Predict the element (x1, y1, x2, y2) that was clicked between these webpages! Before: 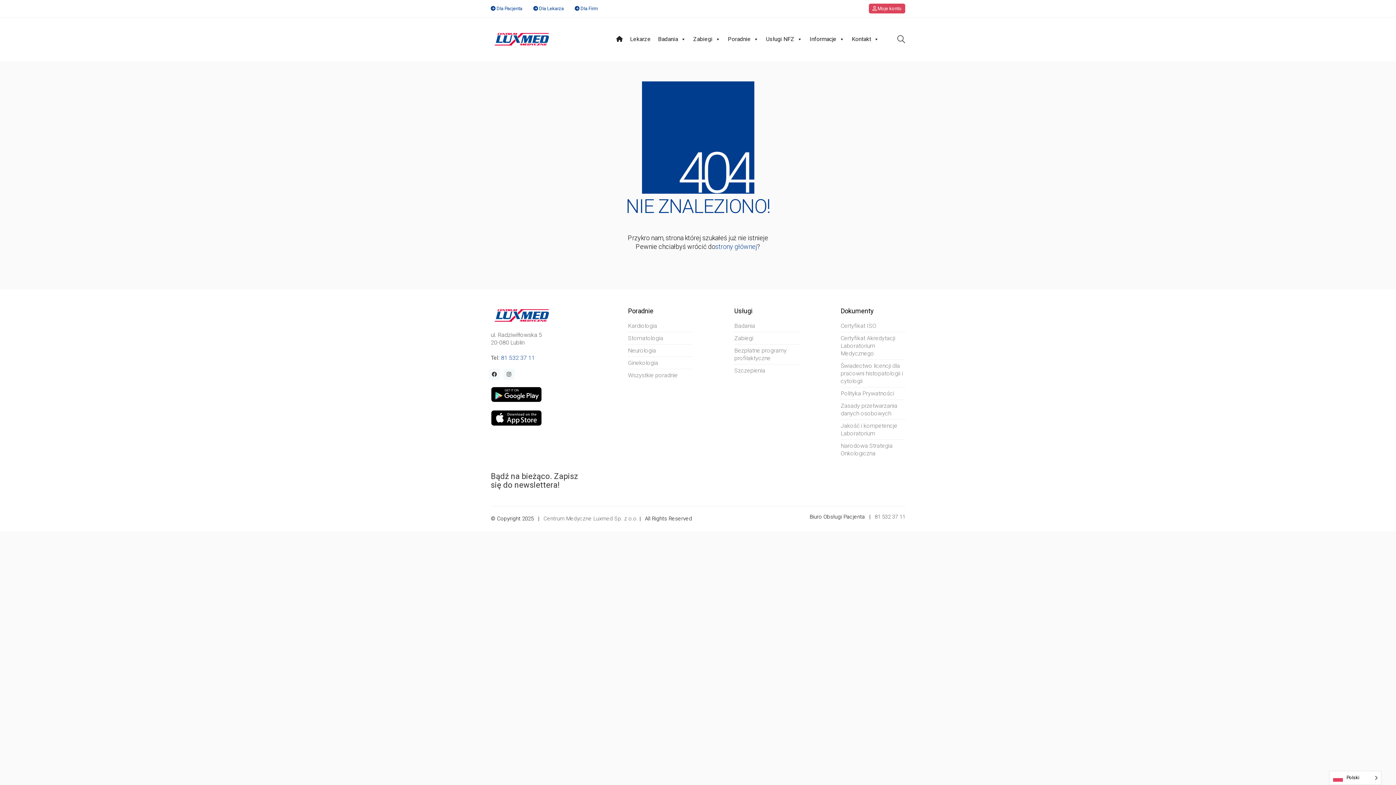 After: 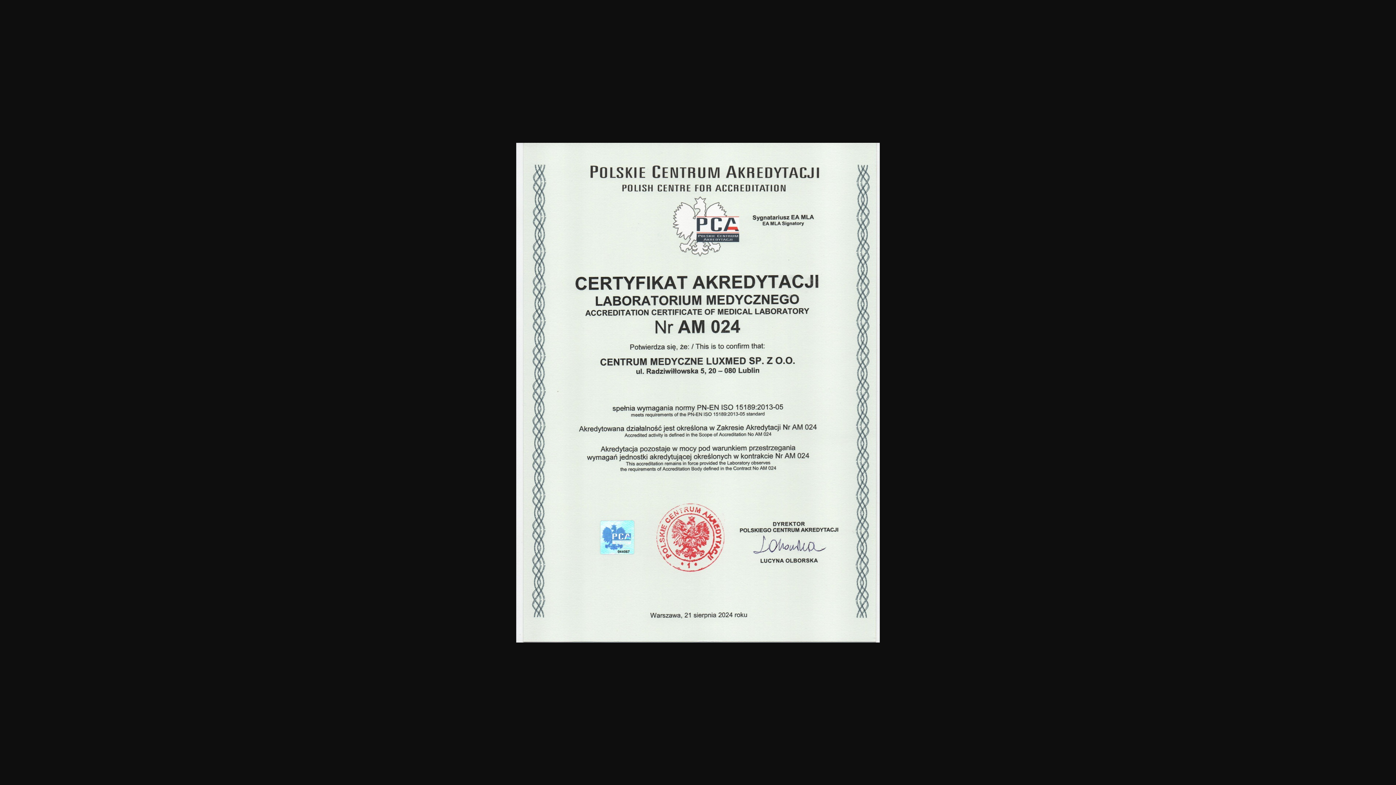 Action: label: Certyfikat Akredytacji Laboratorium Medycznego bbox: (840, 334, 905, 357)